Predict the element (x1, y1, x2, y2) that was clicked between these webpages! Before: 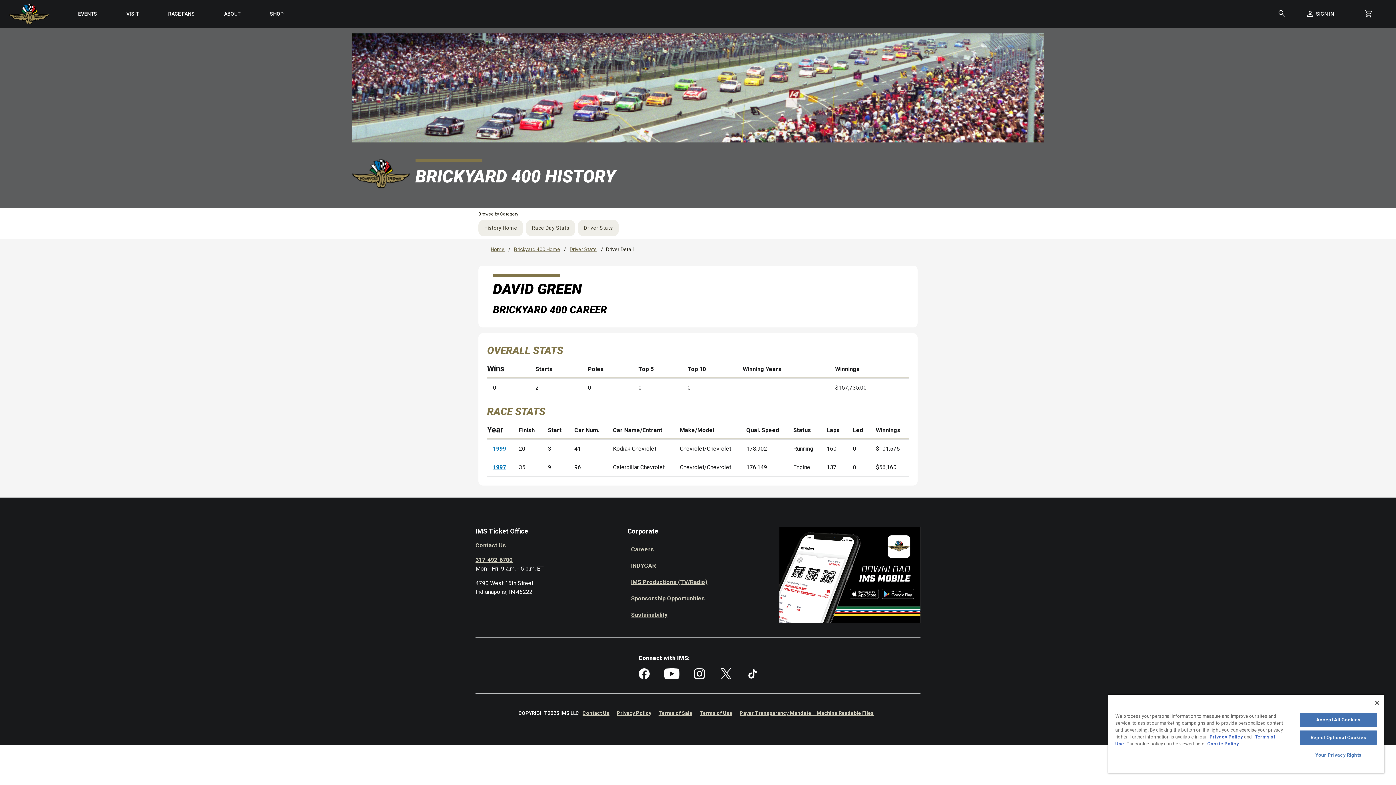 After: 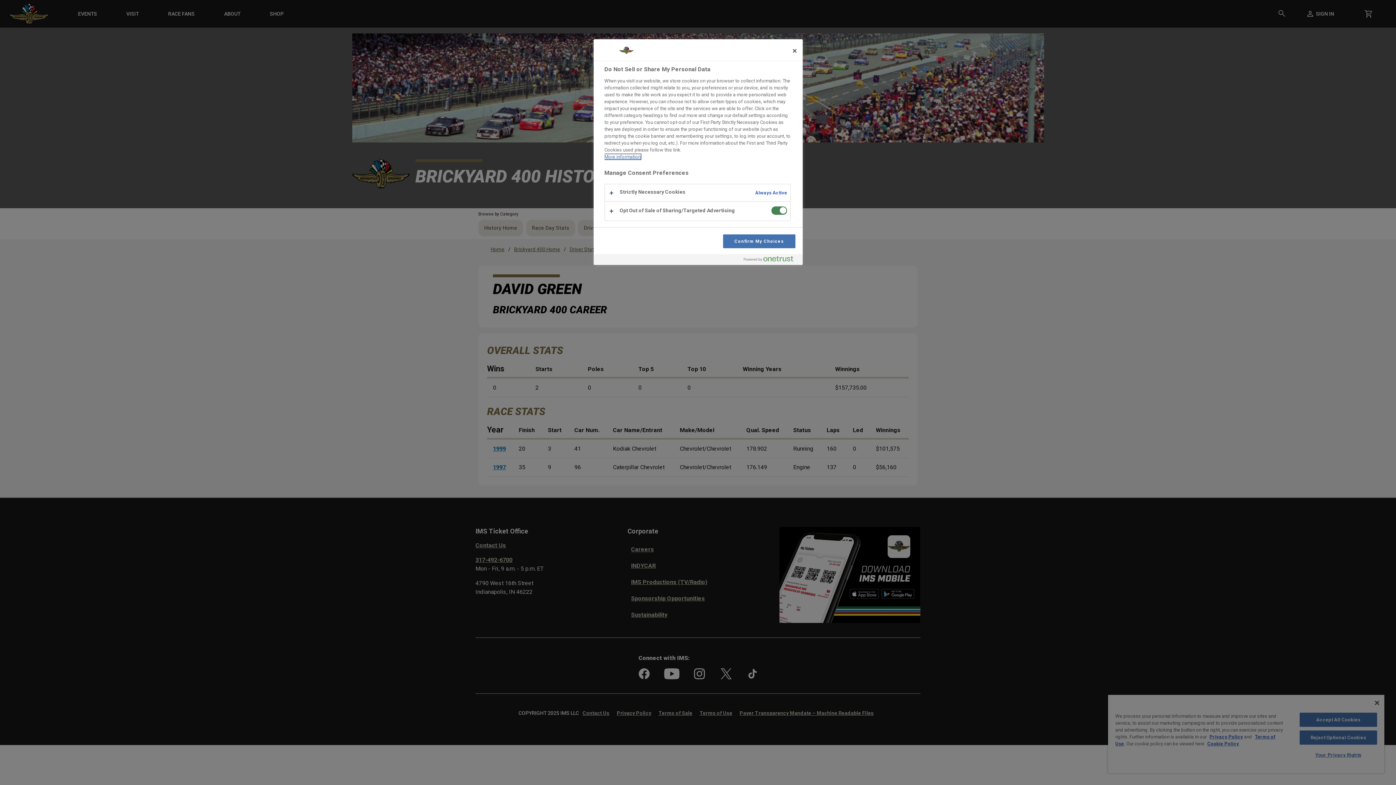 Action: label: Your Privacy Rights bbox: (1299, 748, 1377, 762)